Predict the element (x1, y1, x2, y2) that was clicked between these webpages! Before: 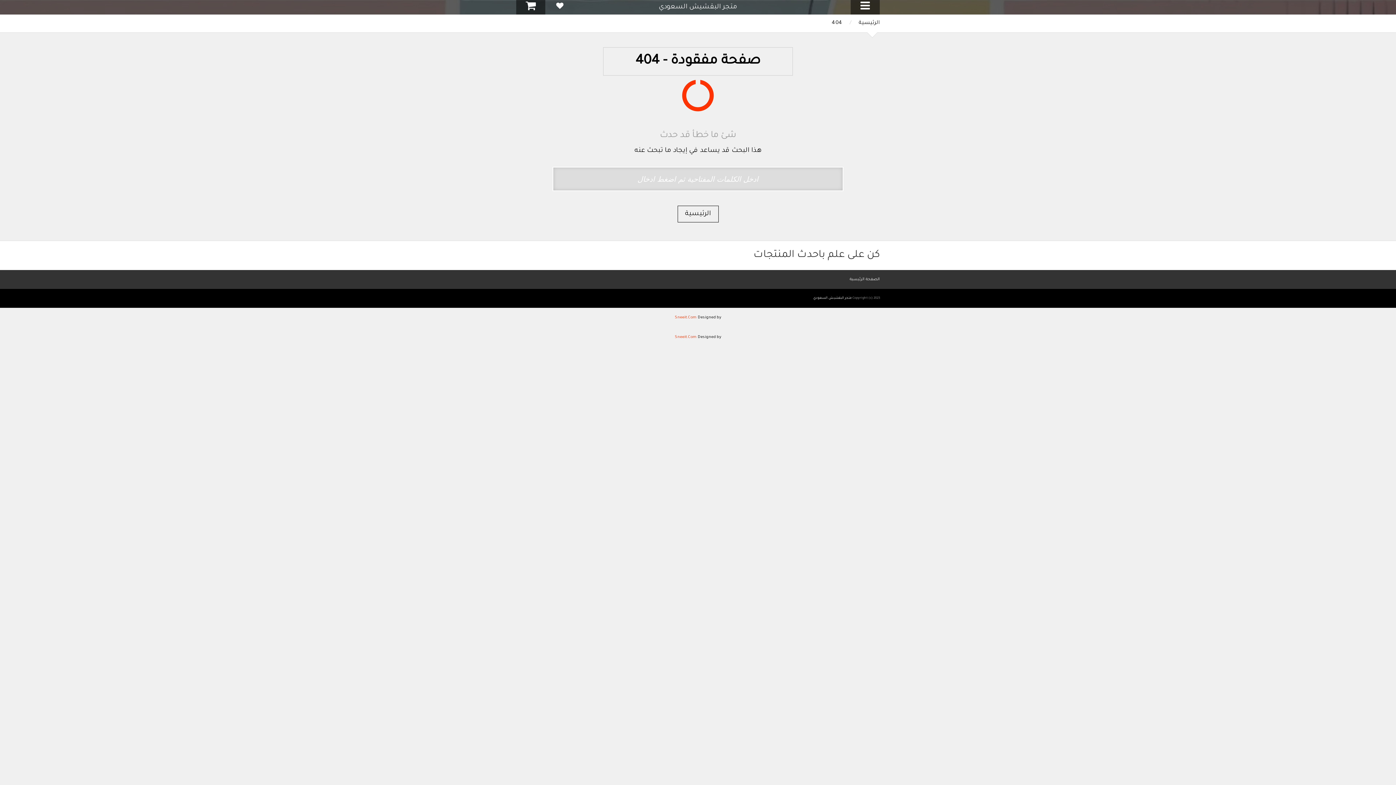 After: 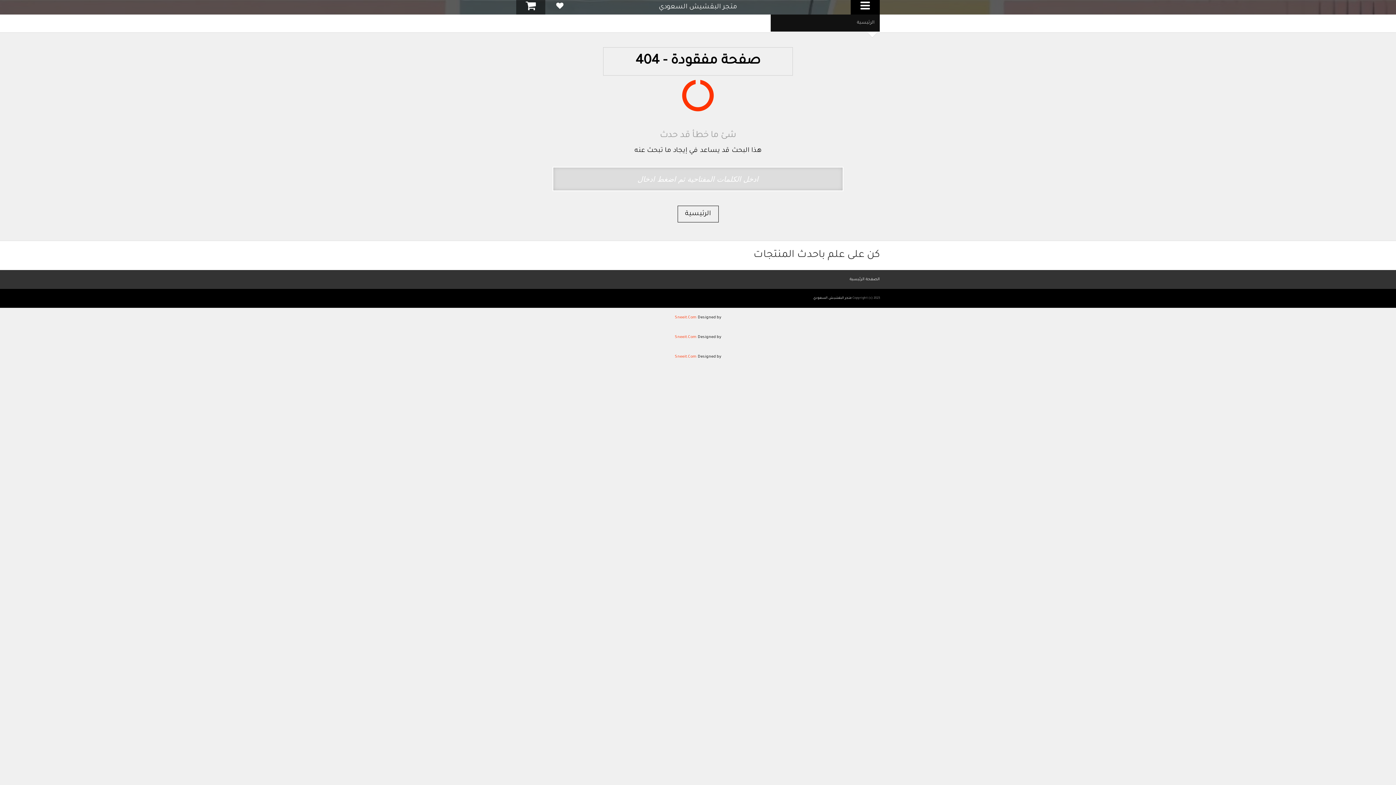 Action: bbox: (850, 0, 880, 14)